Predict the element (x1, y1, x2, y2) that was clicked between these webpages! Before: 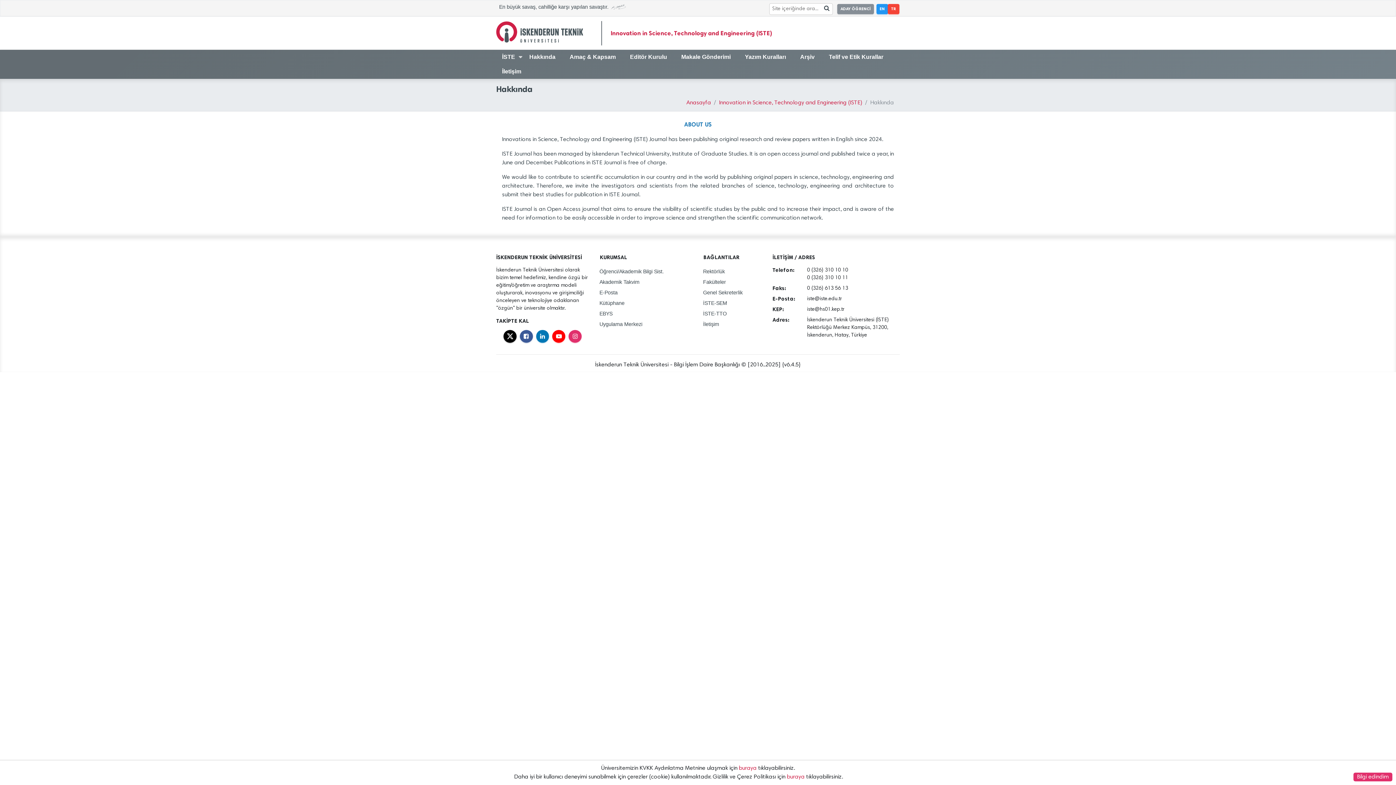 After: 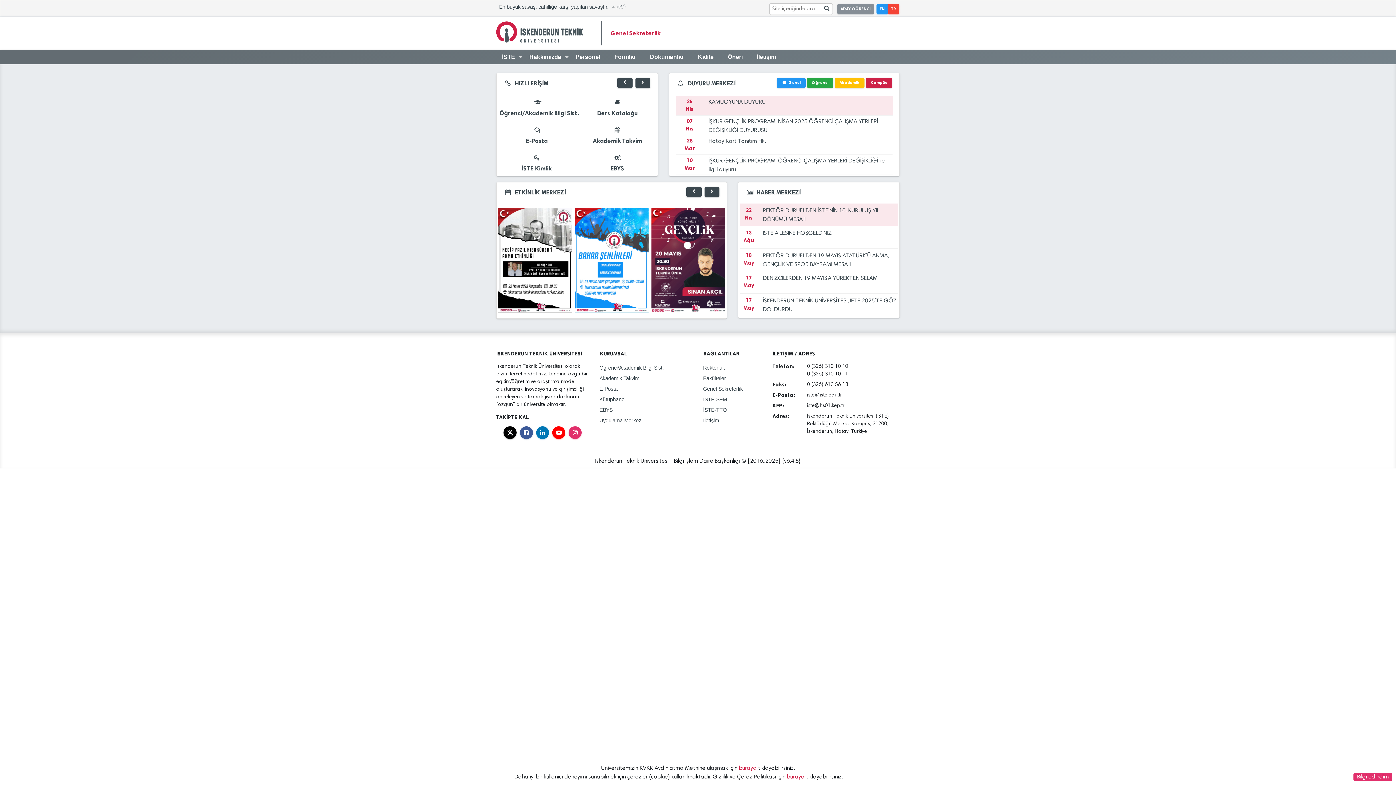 Action: label: Genel Sekreterlik bbox: (701, 287, 763, 298)